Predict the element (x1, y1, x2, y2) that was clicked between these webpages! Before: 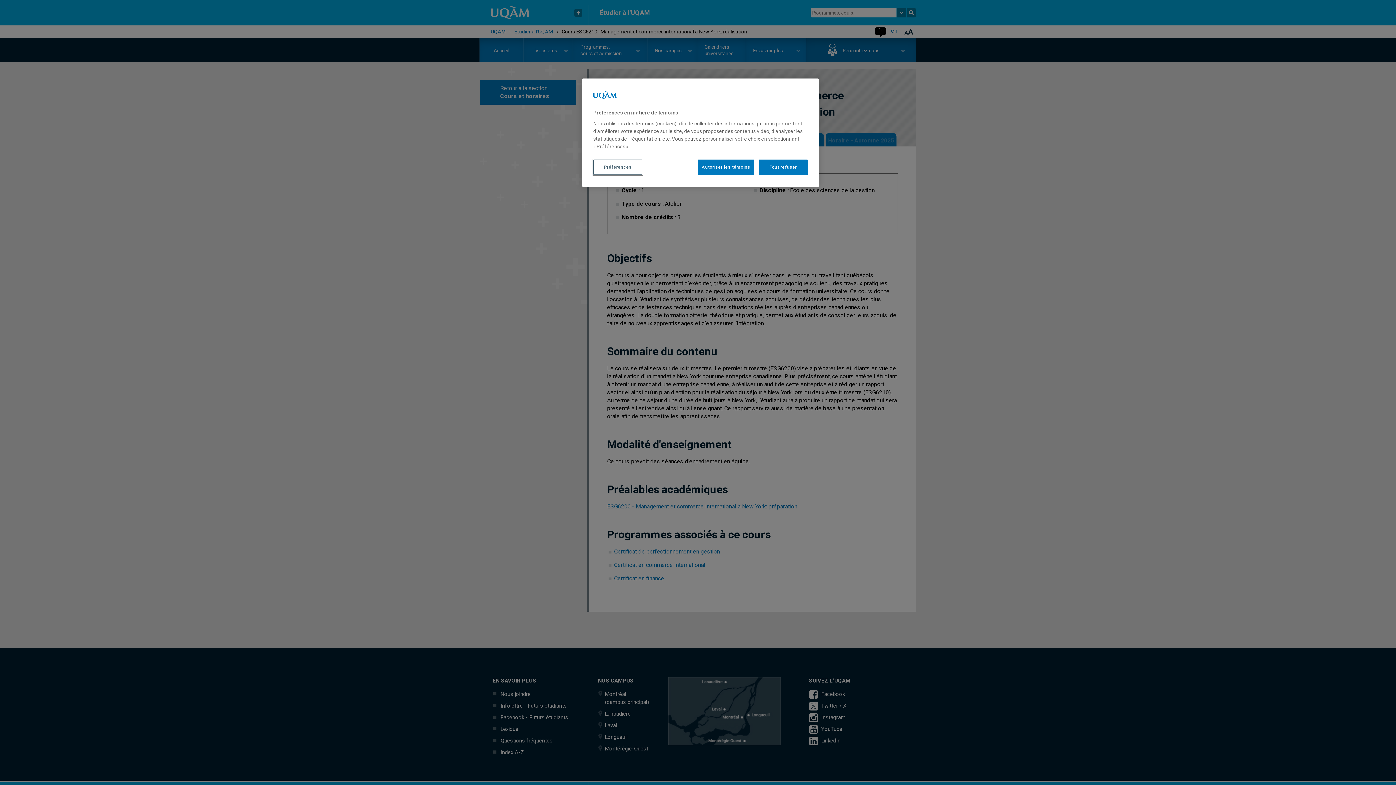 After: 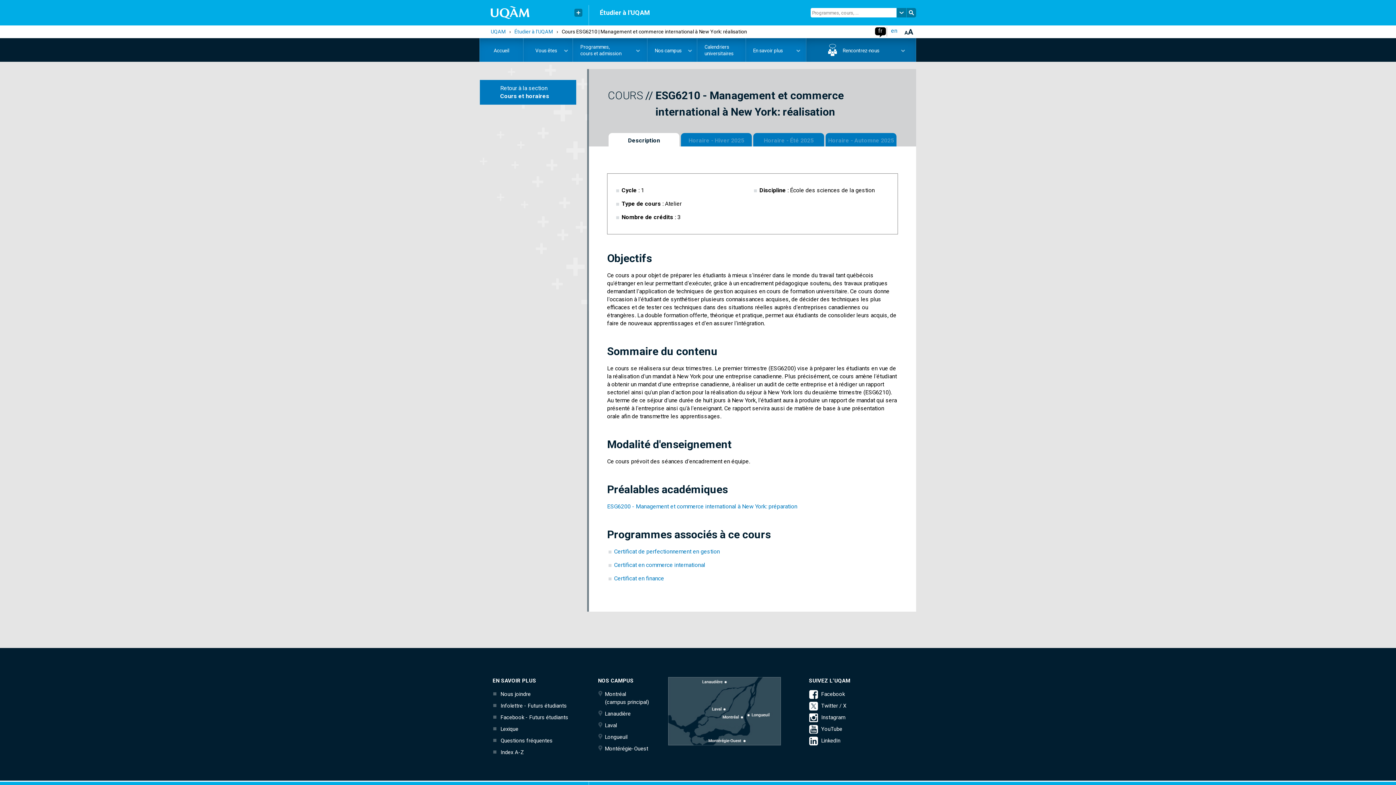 Action: bbox: (697, 159, 754, 174) label: Autoriser les témoins